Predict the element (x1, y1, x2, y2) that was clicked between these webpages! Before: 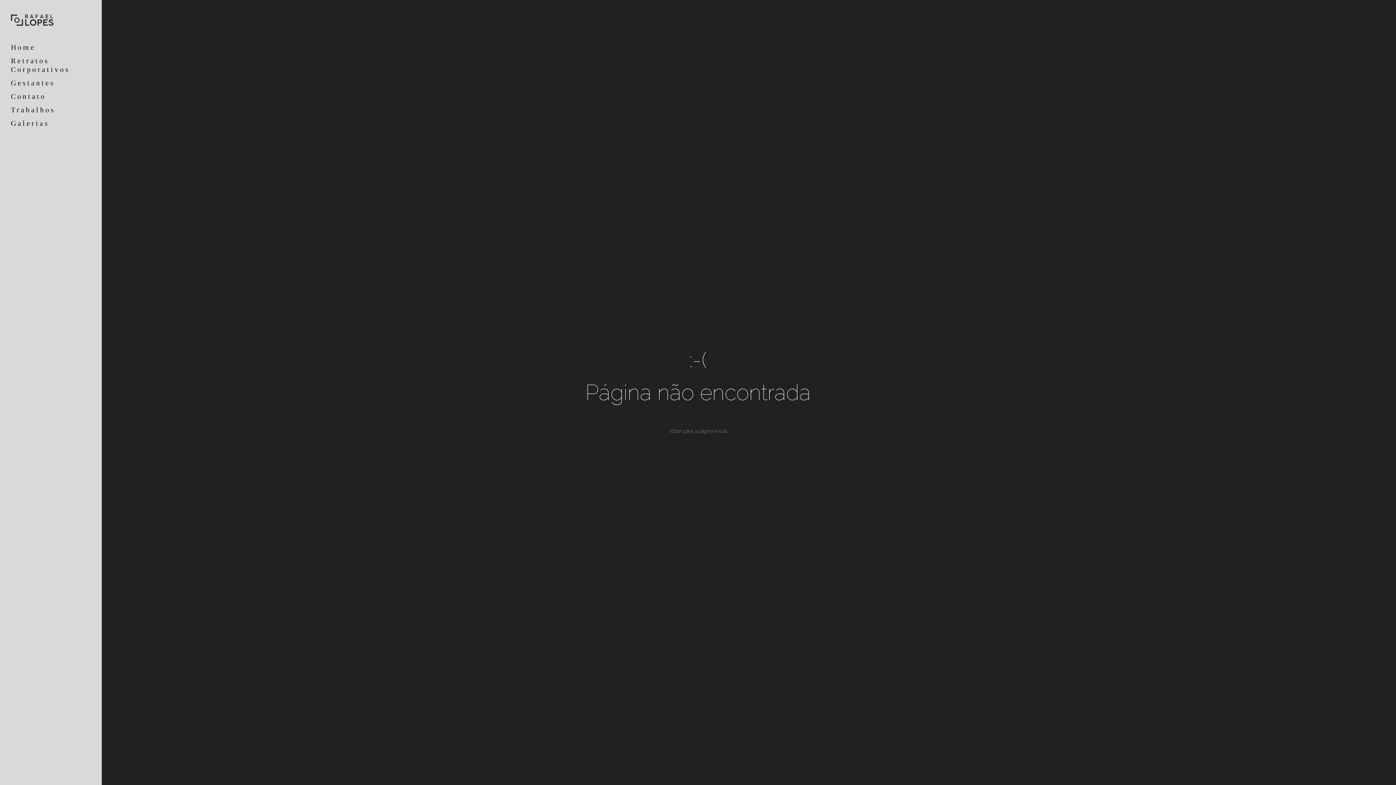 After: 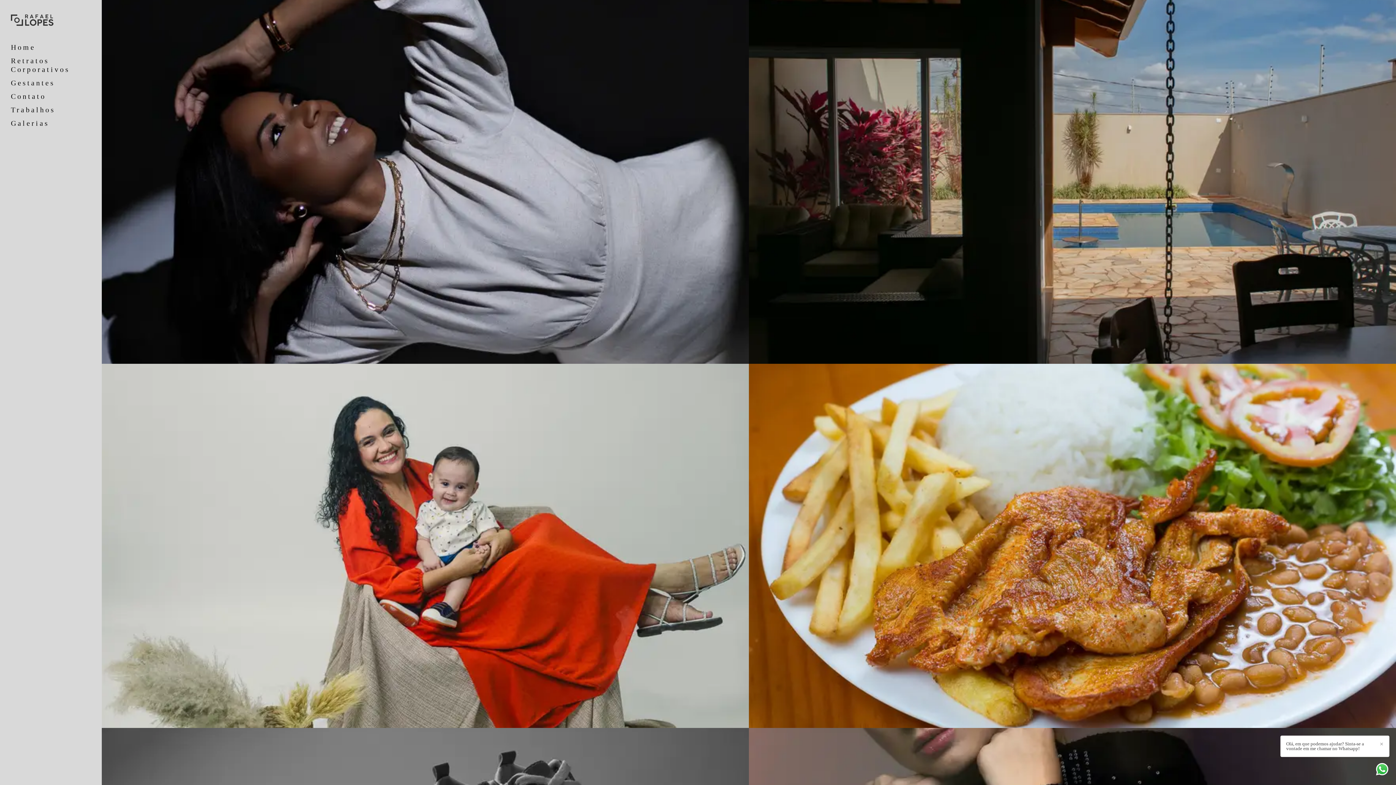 Action: label: Galerias bbox: (10, 115, 90, 130)